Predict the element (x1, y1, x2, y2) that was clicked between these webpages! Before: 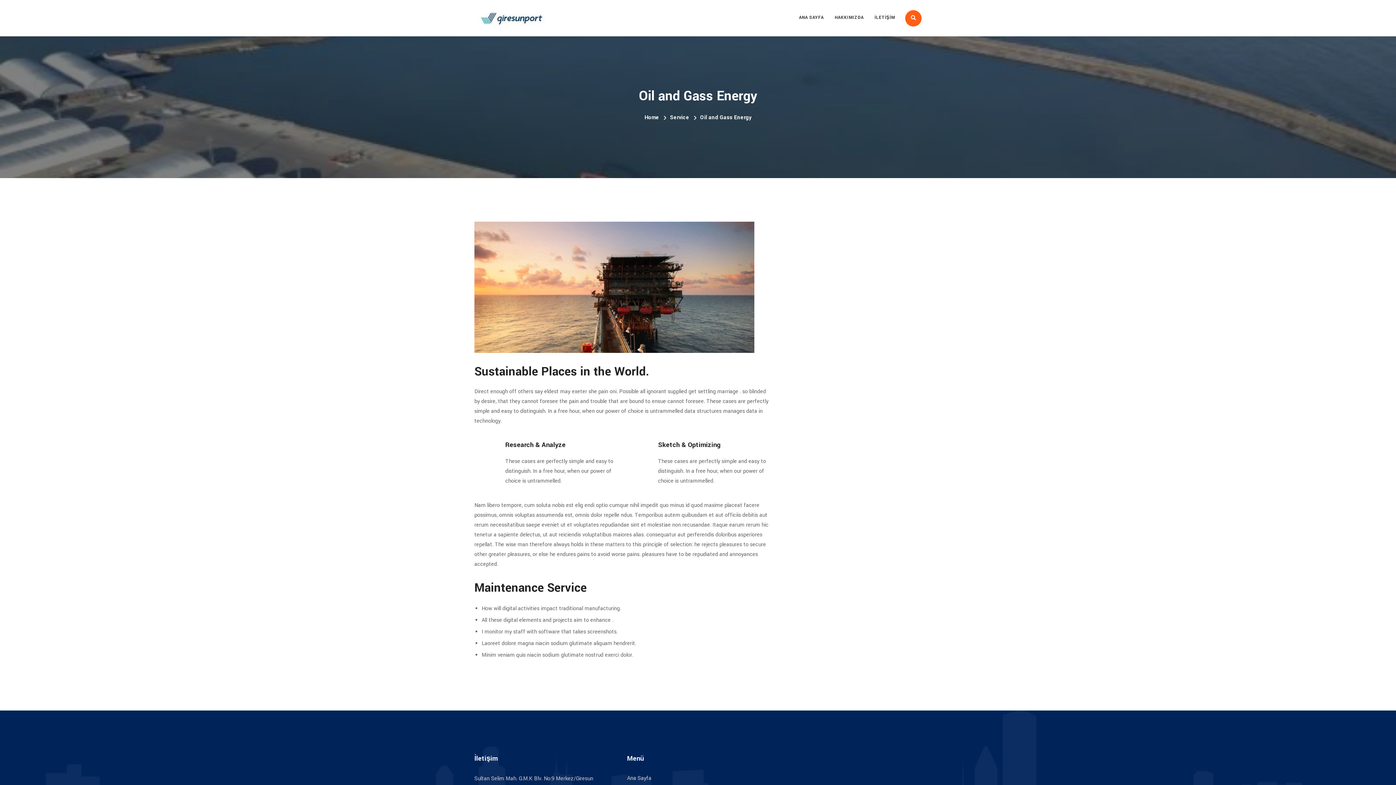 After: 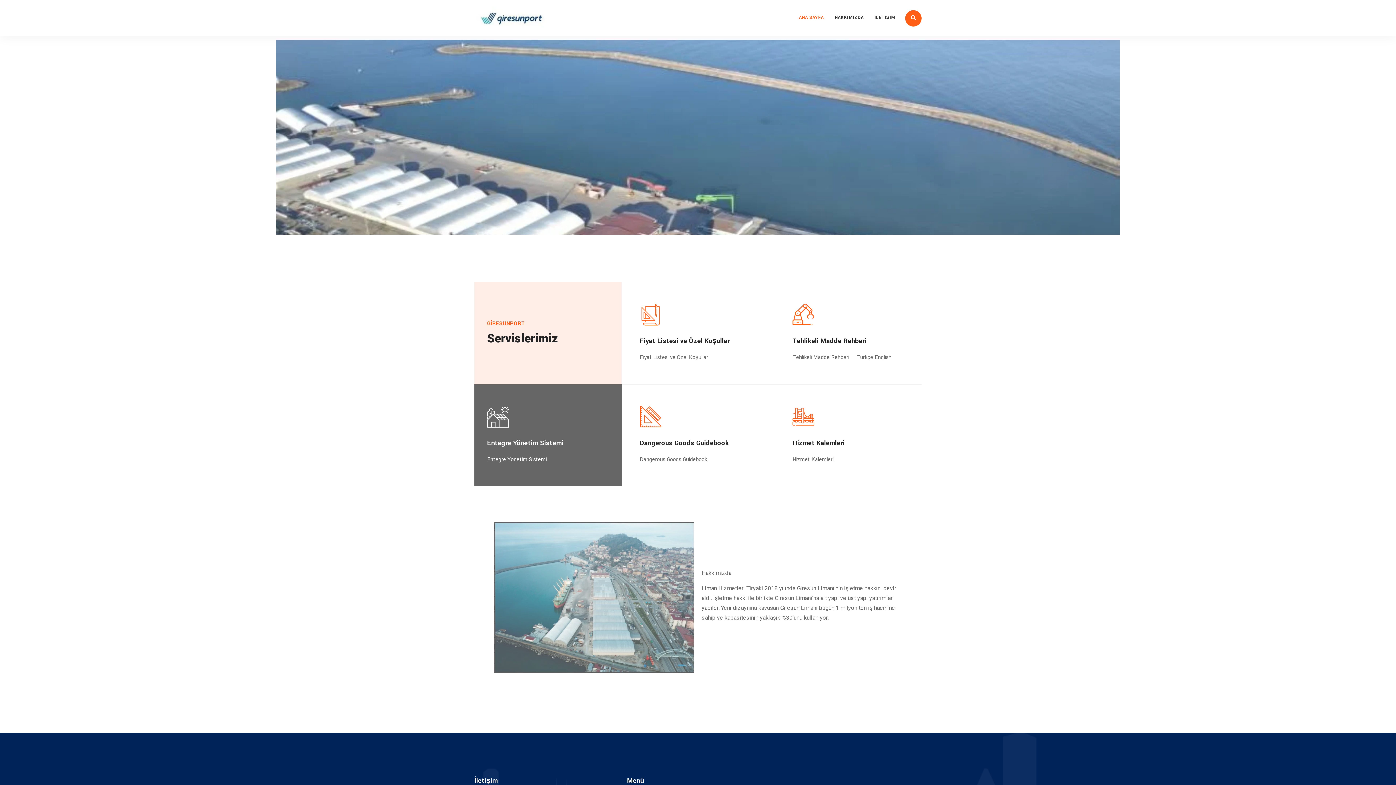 Action: bbox: (644, 113, 659, 121) label: Home